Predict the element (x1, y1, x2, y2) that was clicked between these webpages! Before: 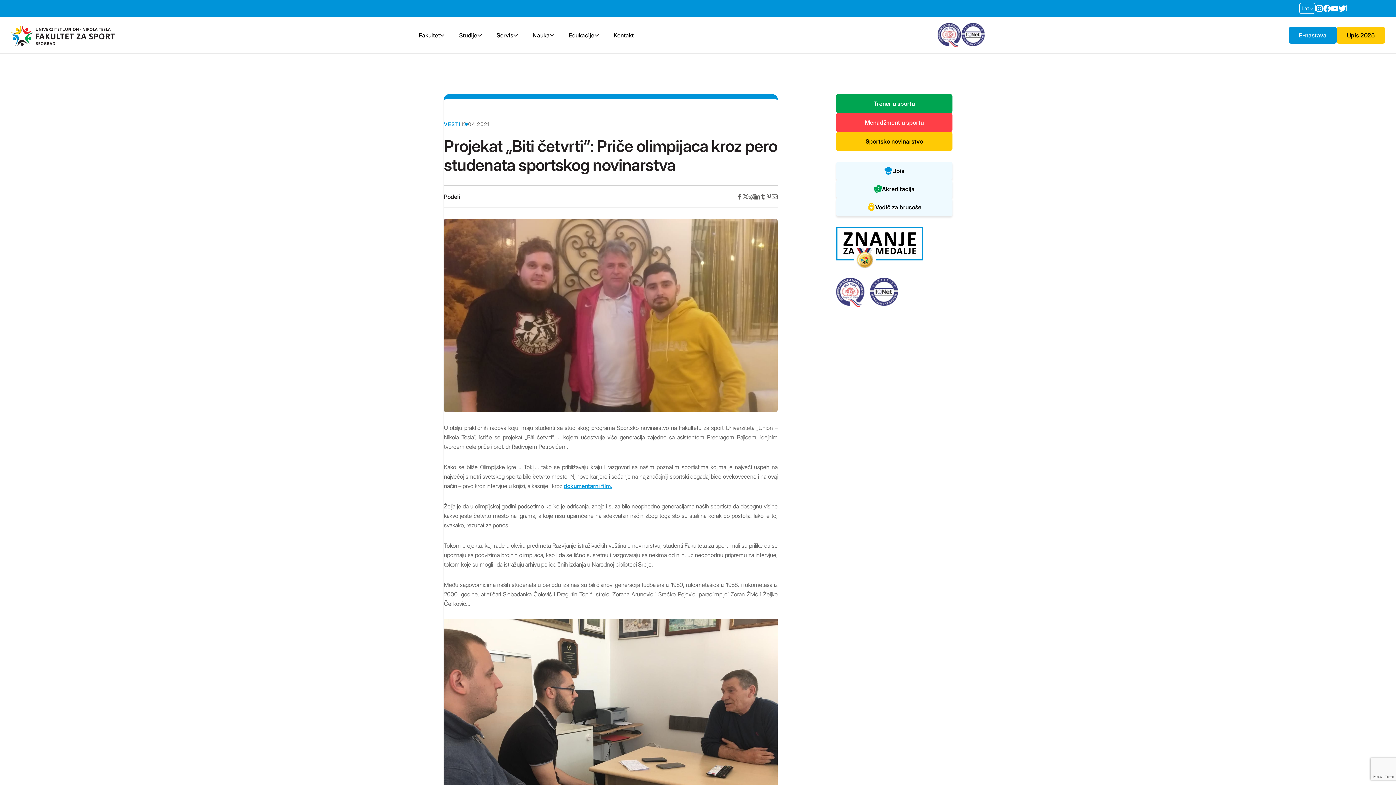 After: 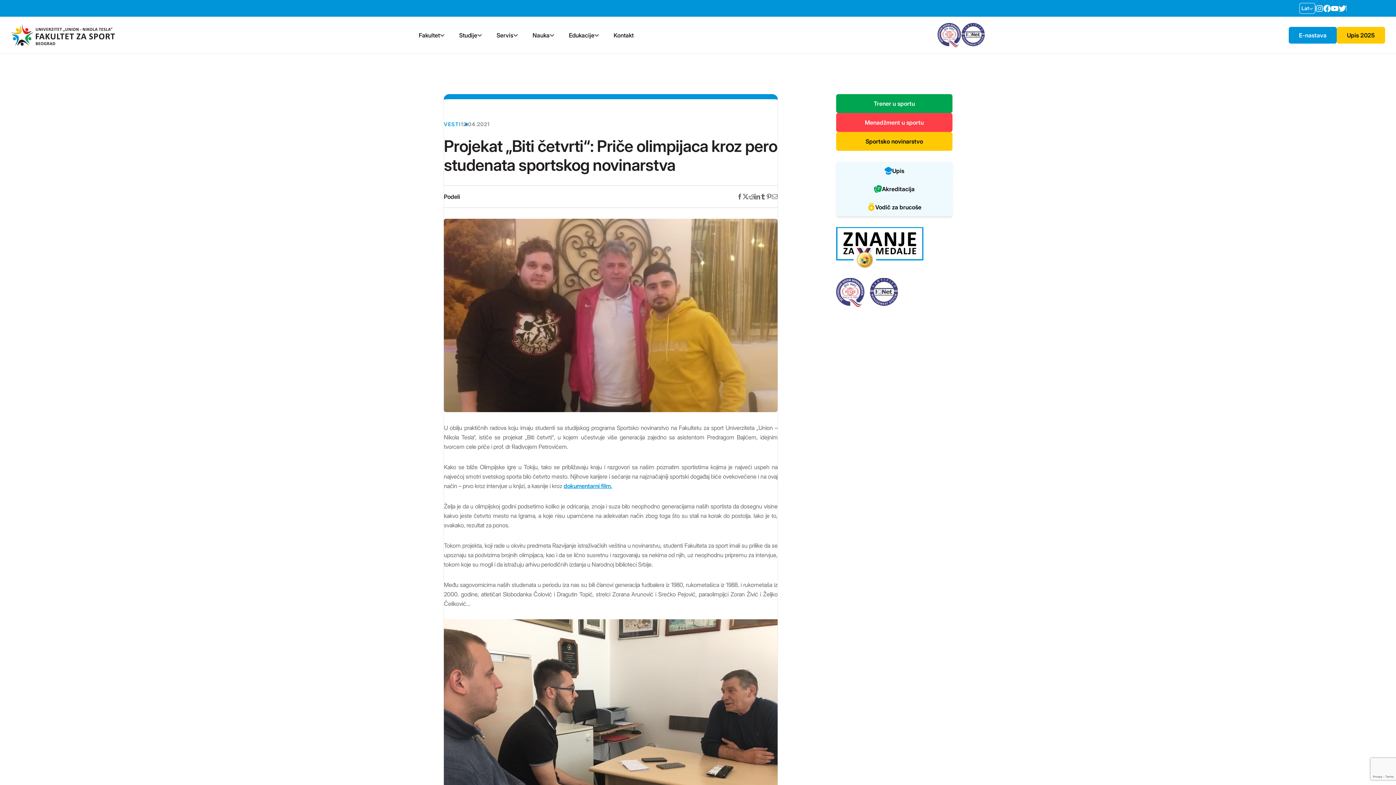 Action: bbox: (961, 22, 985, 47)